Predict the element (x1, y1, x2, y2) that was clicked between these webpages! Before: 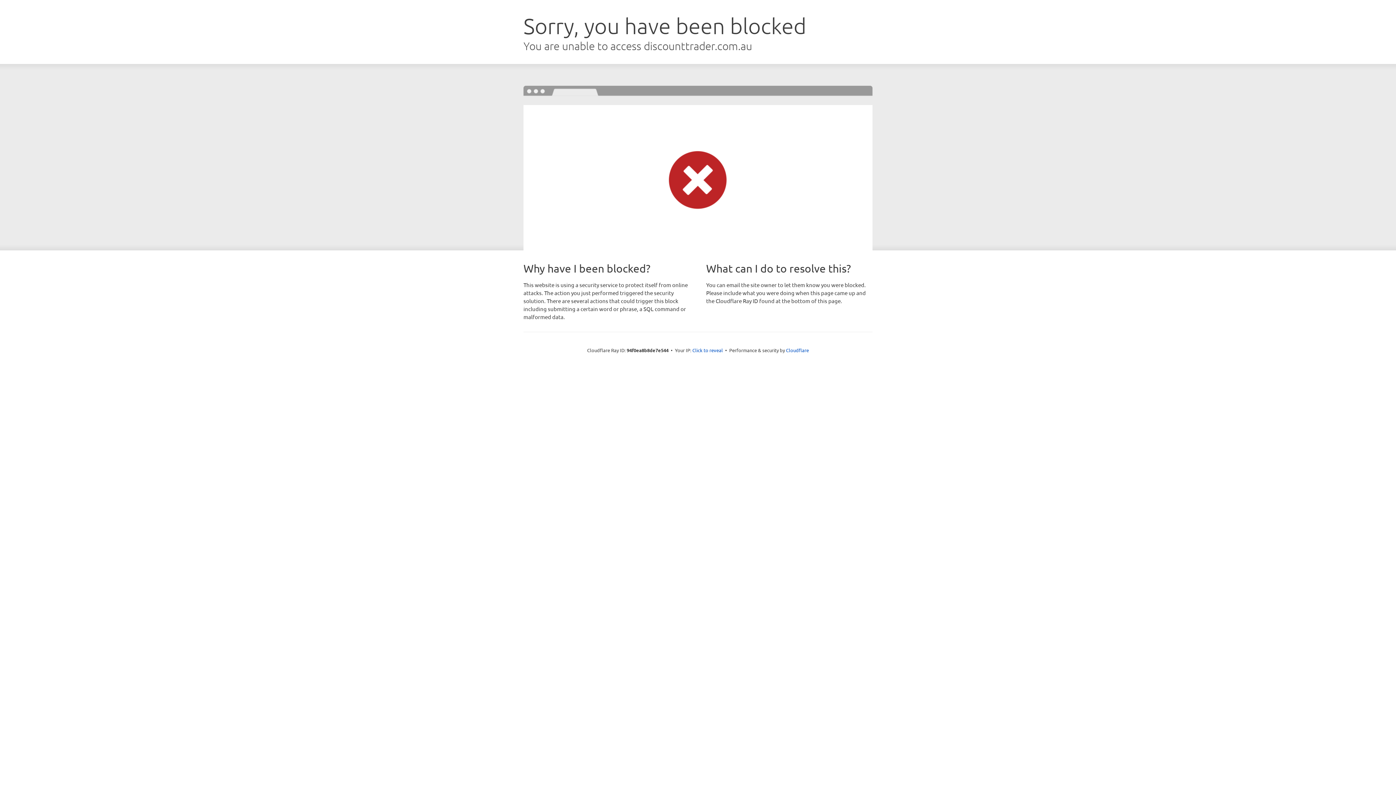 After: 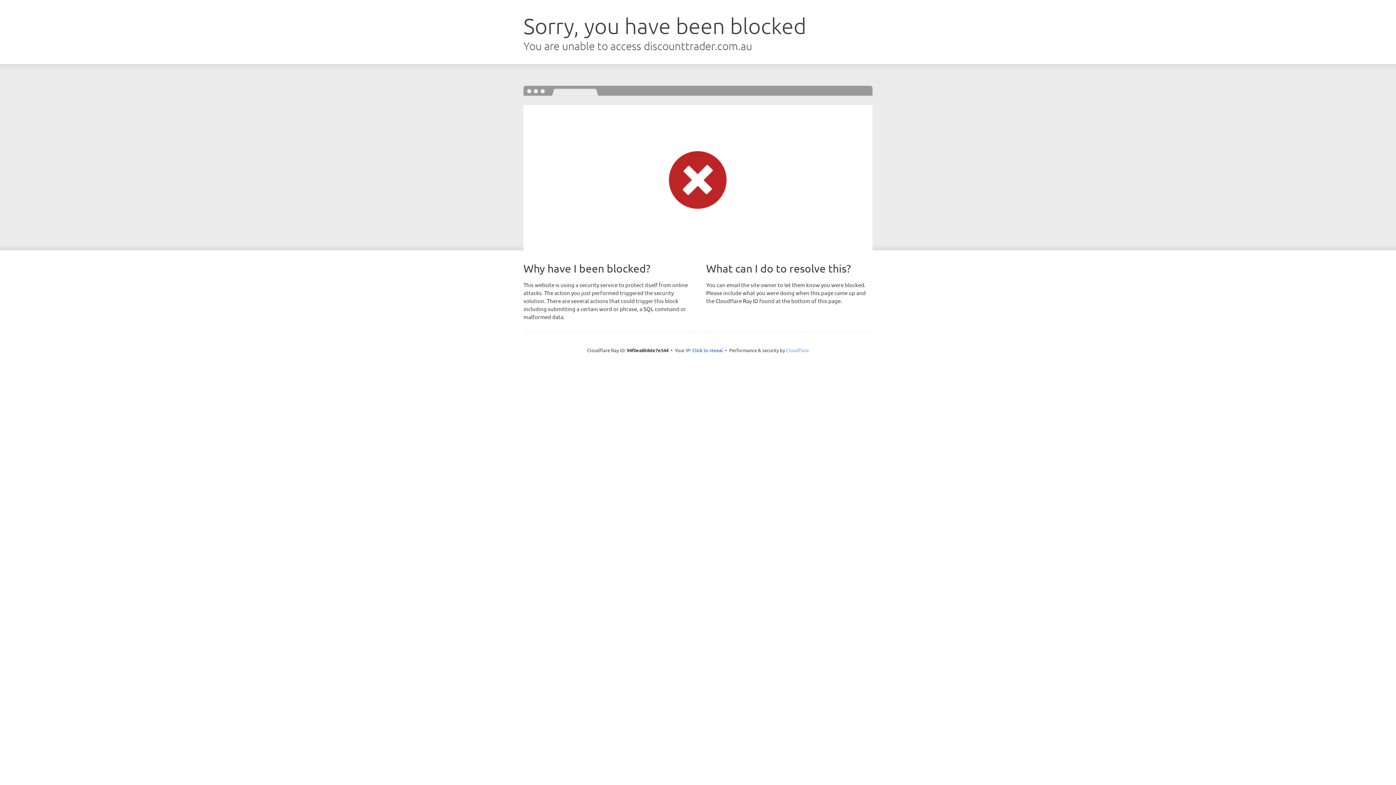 Action: label: Cloudflare bbox: (786, 347, 809, 353)